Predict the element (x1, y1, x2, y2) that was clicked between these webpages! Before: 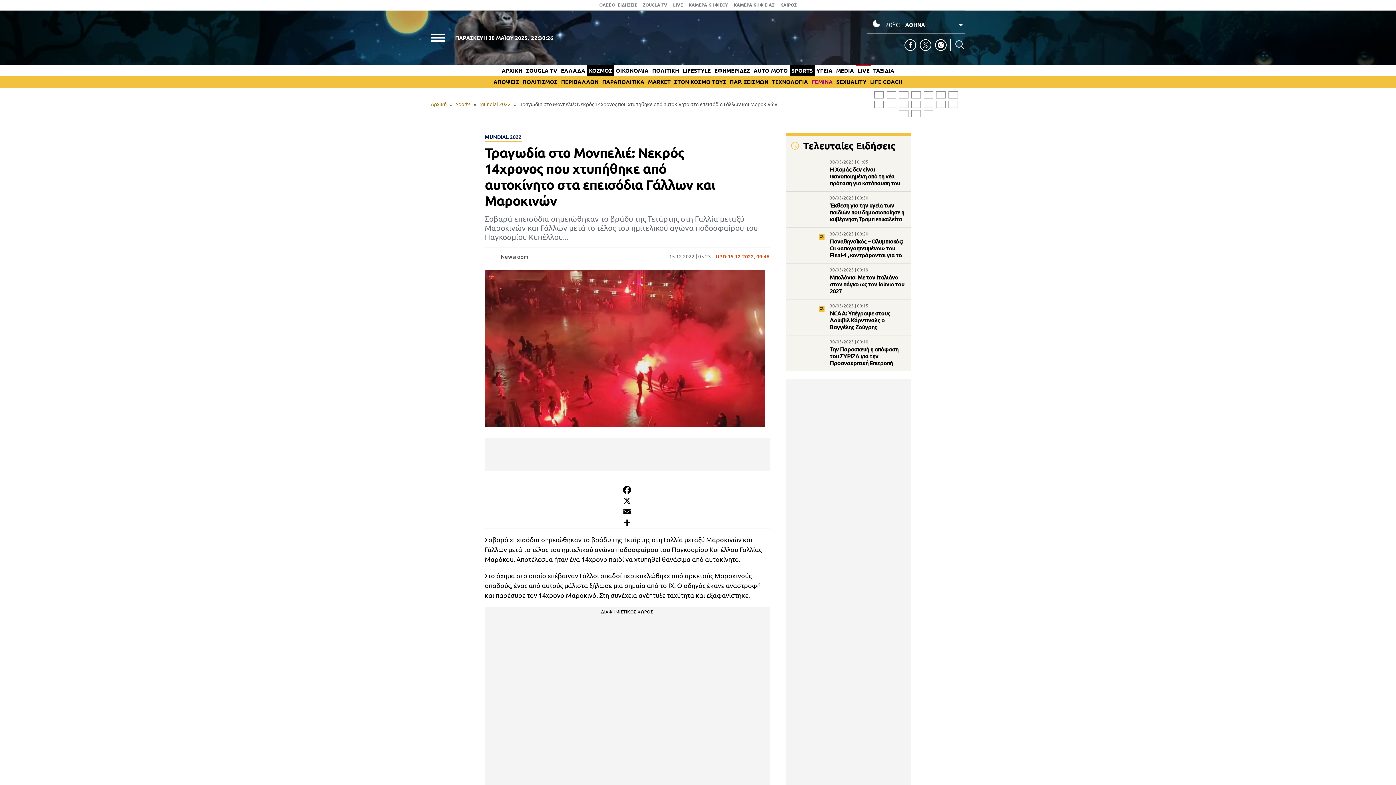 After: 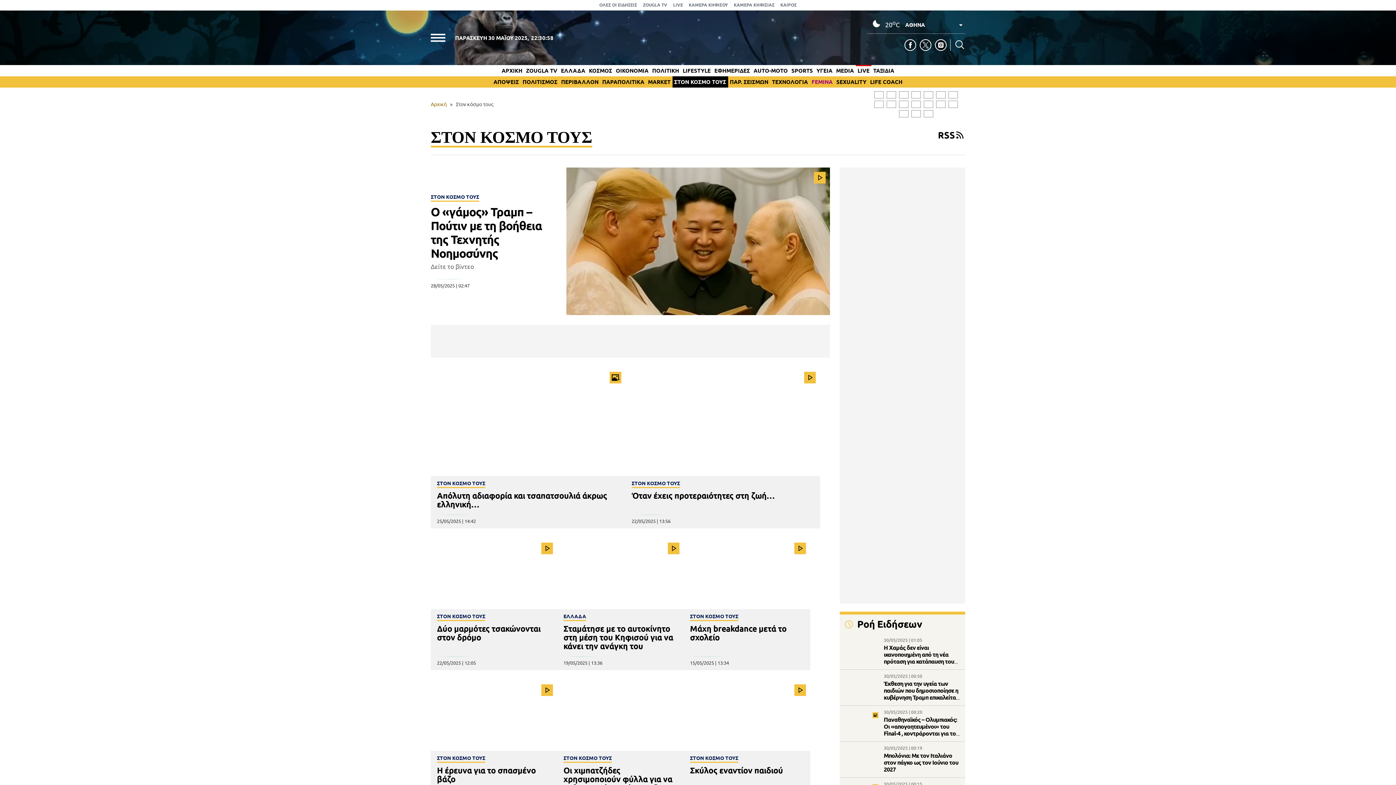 Action: label: ΣΤΟΝ ΚΟΣΜΟ ΤΟΥΣ bbox: (674, 78, 726, 85)